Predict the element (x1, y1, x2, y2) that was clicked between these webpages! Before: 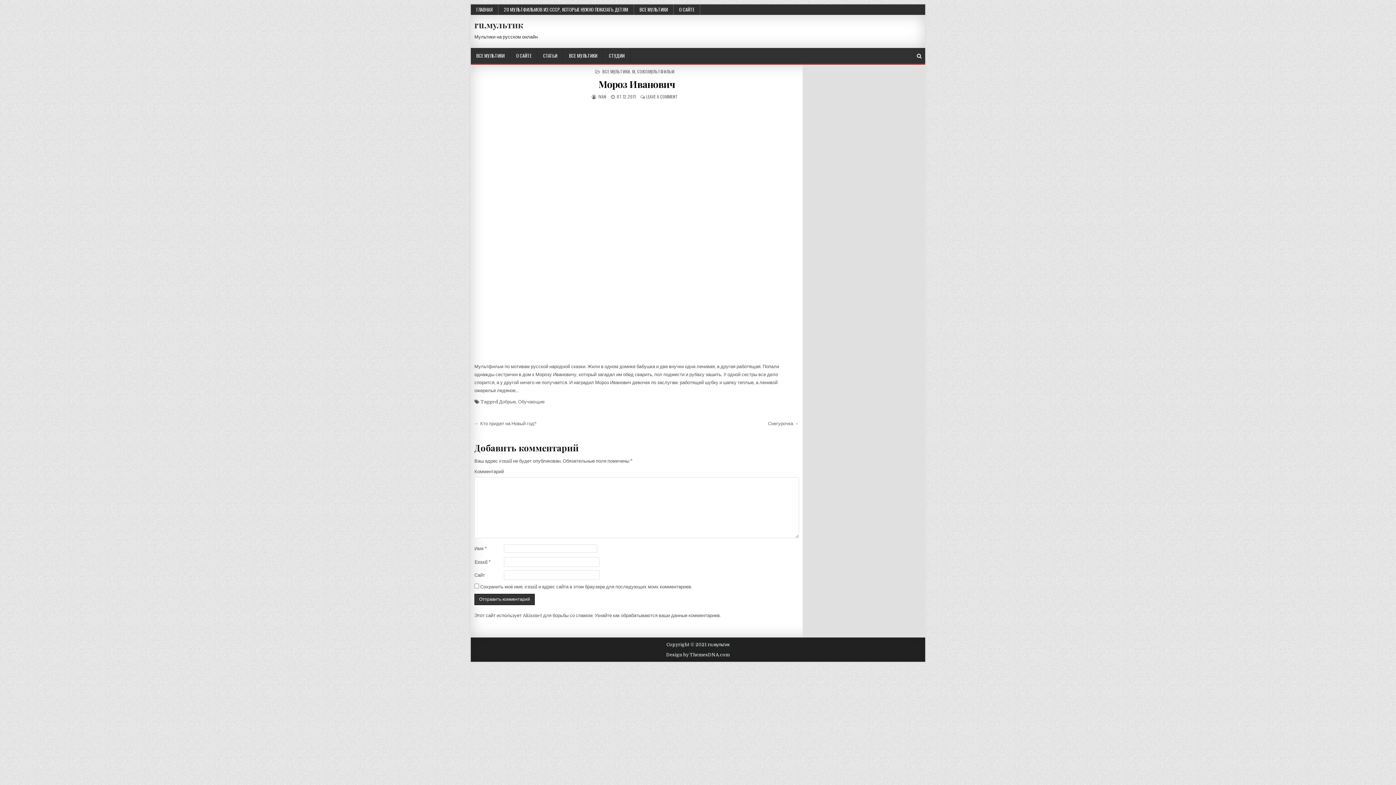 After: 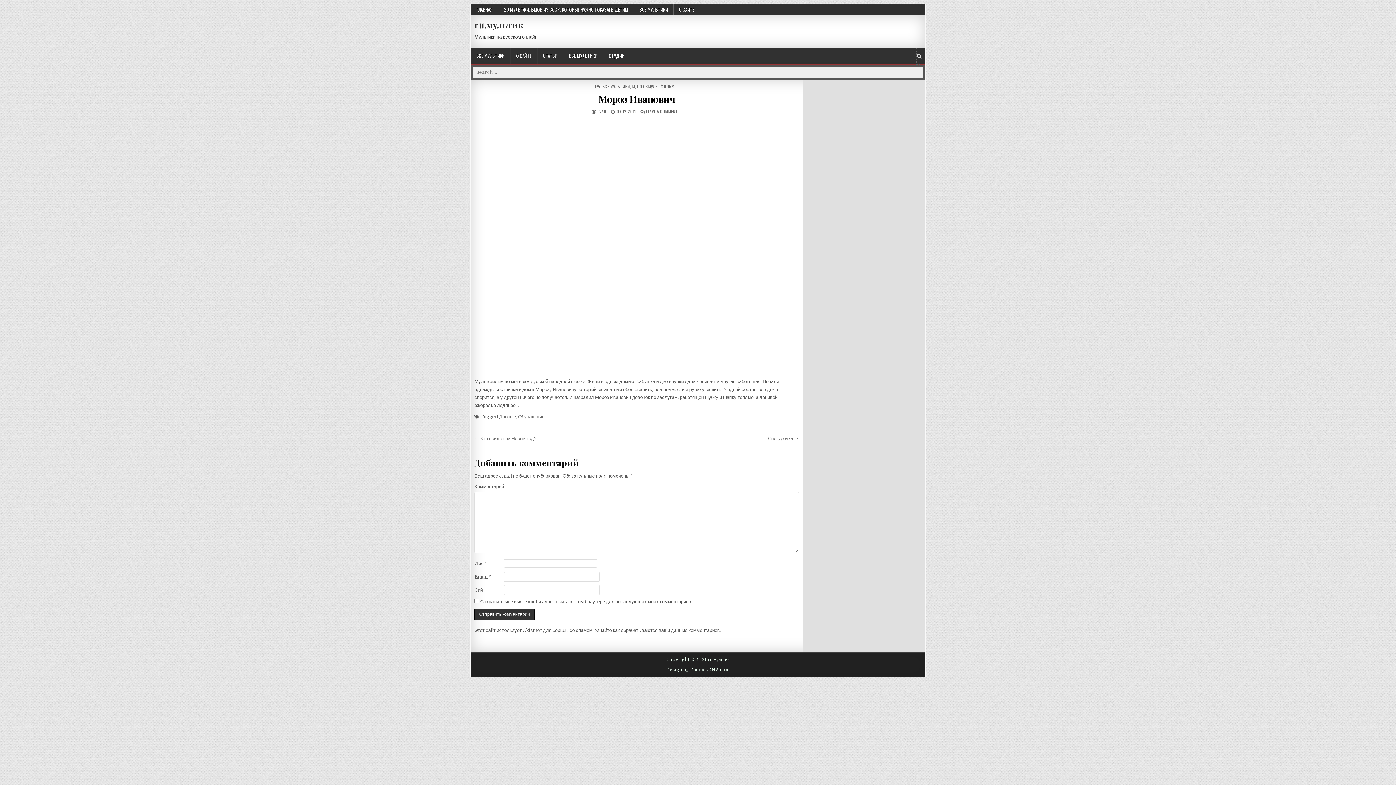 Action: bbox: (917, 48, 921, 64)